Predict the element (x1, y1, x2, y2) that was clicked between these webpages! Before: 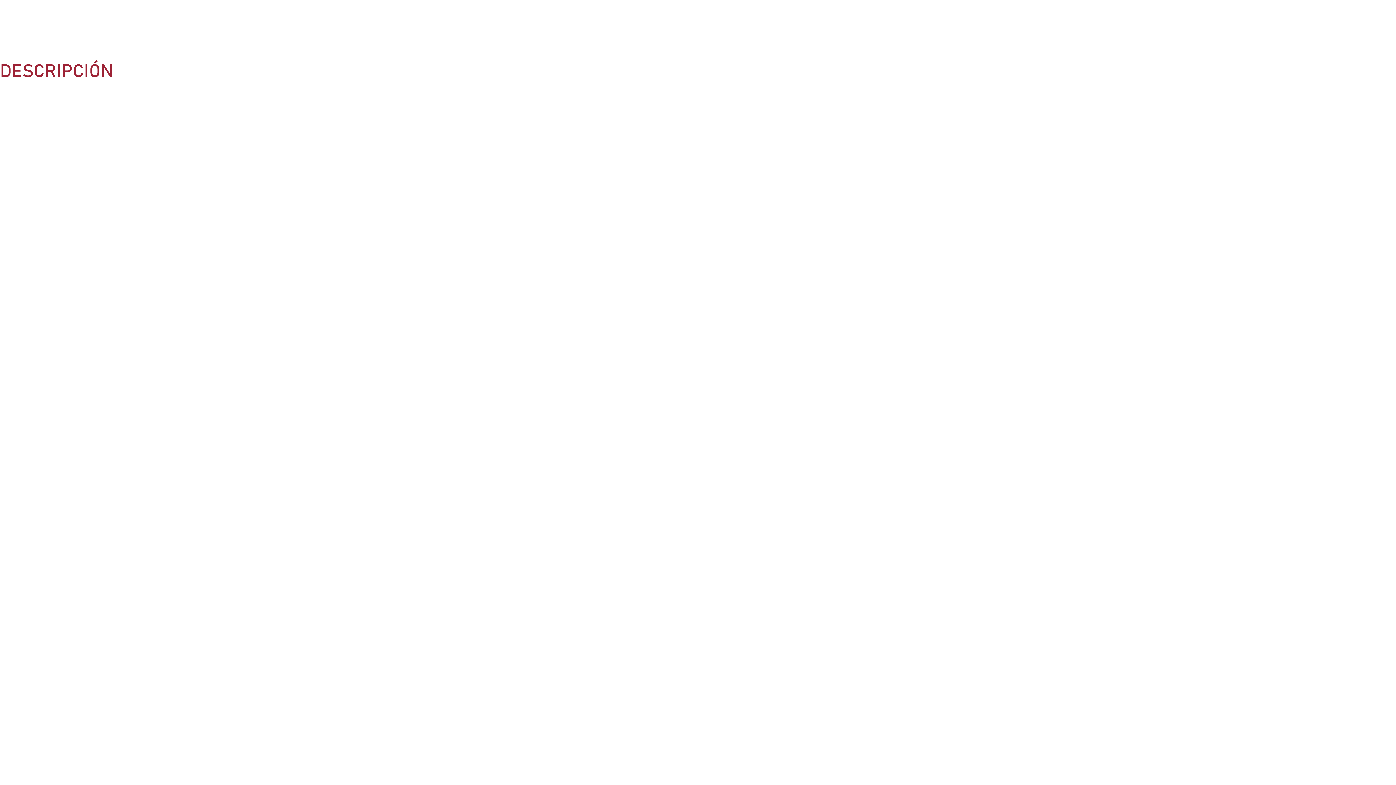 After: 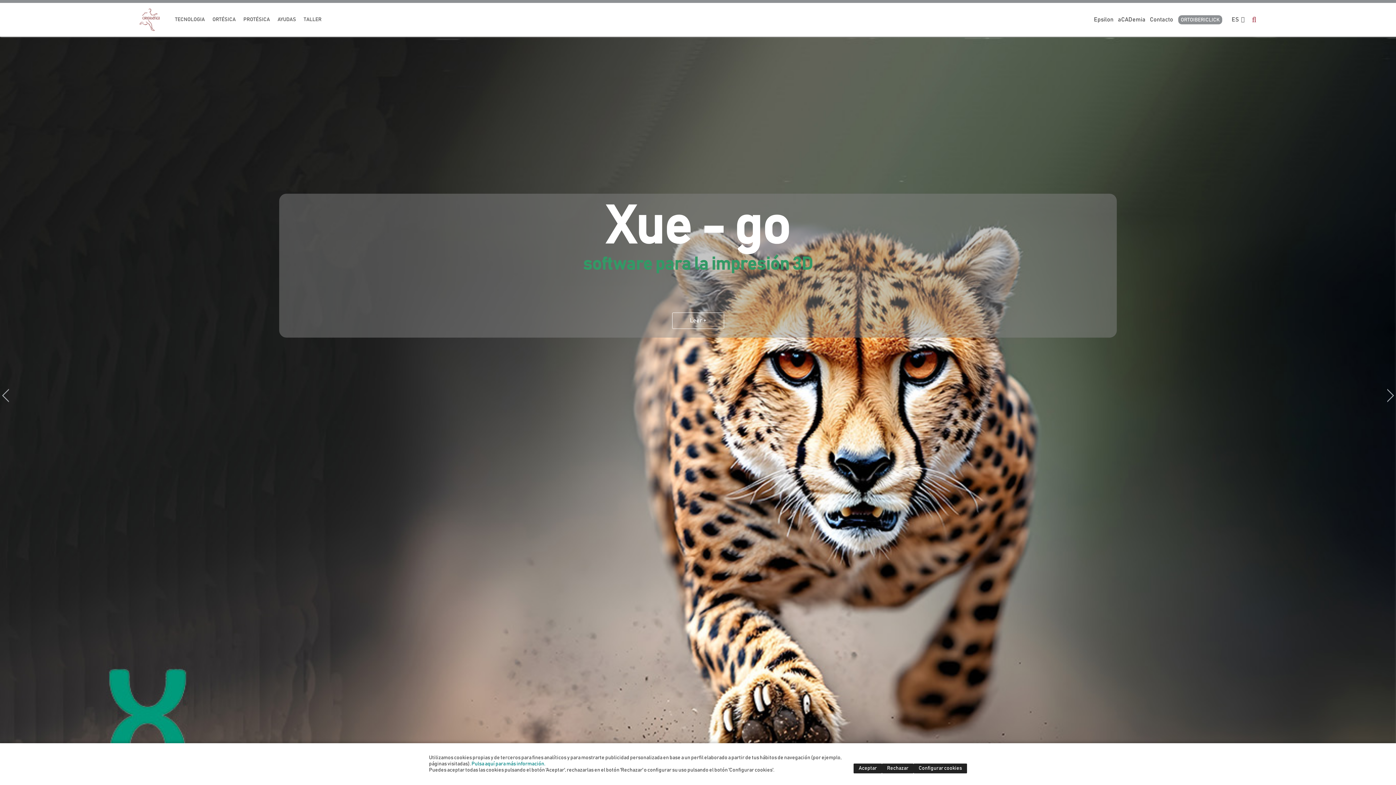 Action: bbox: (0, 20, 1, 32) label:  